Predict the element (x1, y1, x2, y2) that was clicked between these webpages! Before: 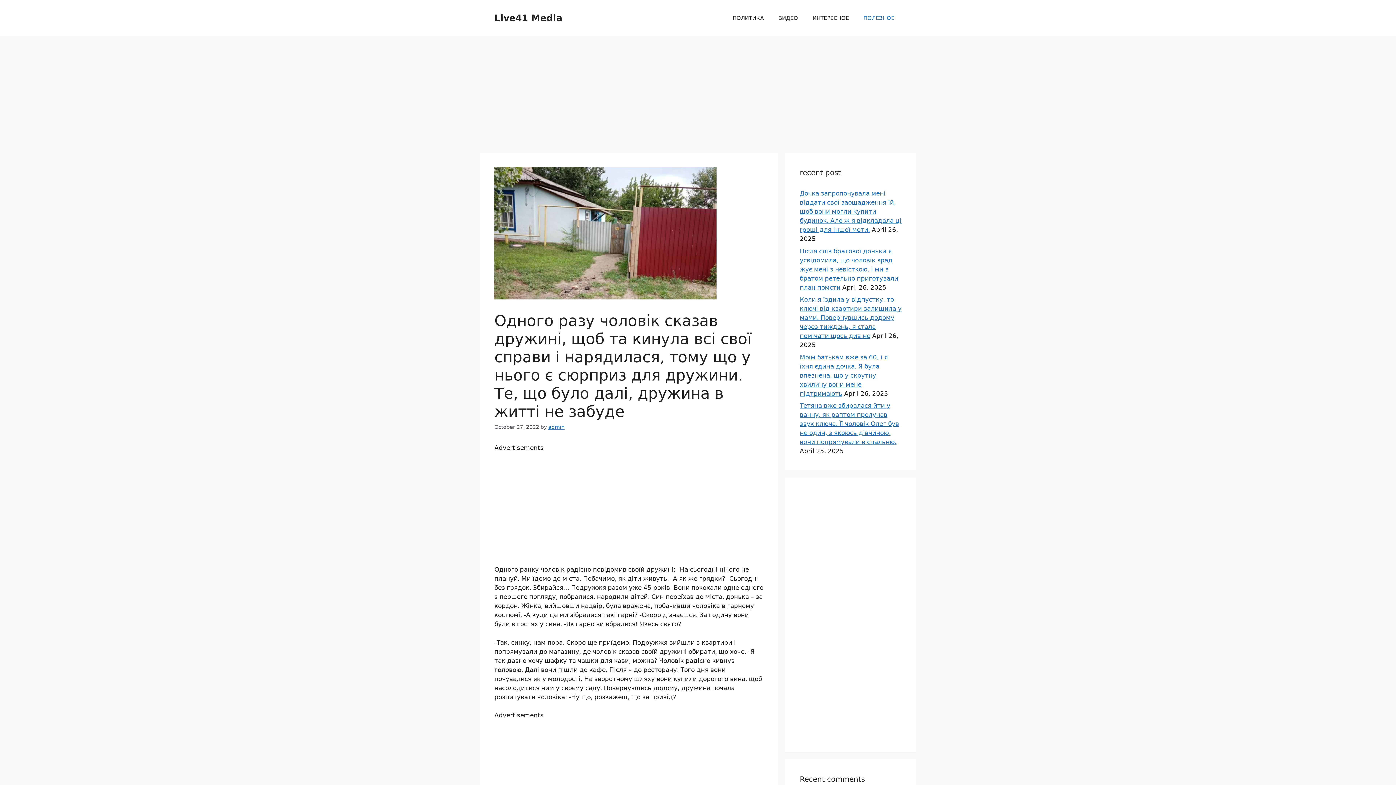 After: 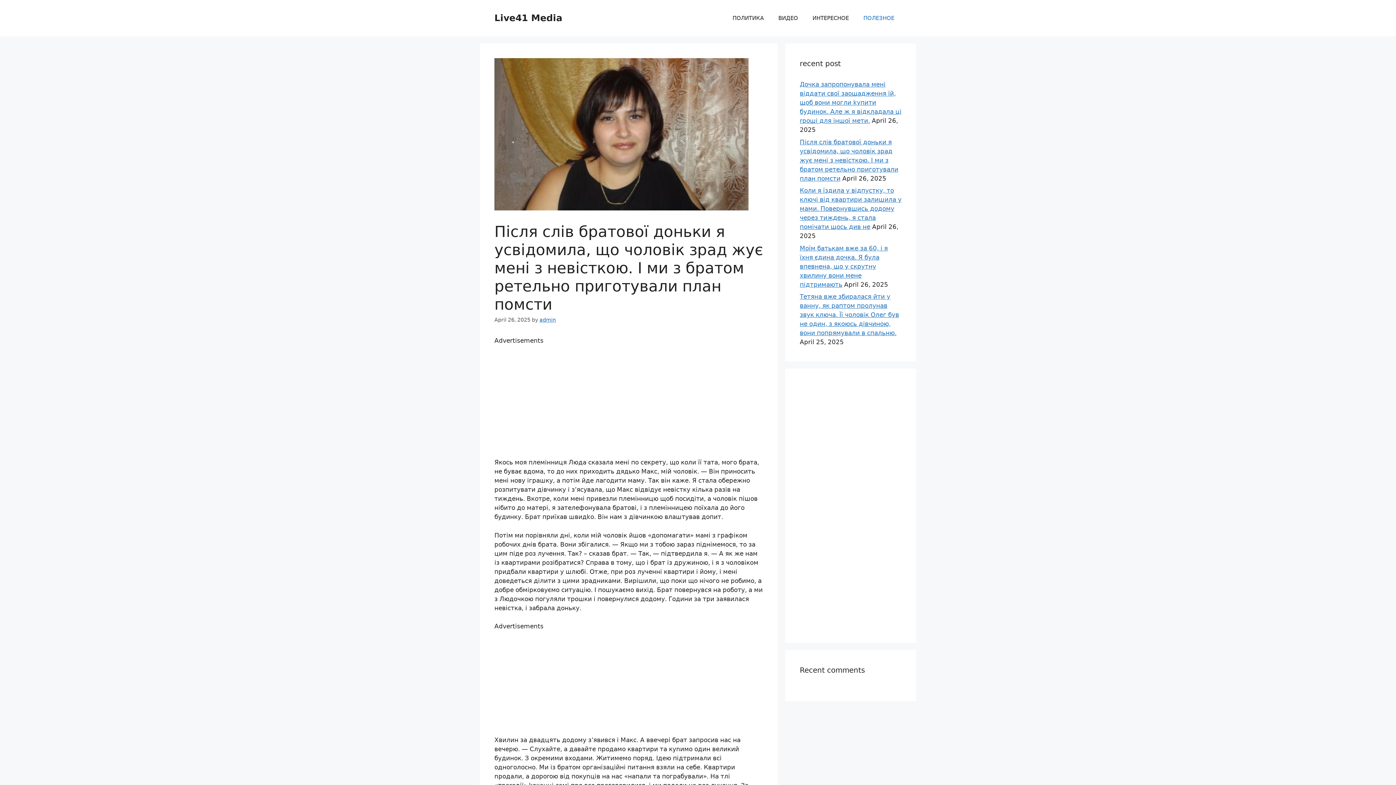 Action: label: Після слів братової доньки я усвідомила, що чоловік зpад жує мені з невісткою. І ми з братом ретельно приготували план помсти bbox: (800, 247, 898, 291)